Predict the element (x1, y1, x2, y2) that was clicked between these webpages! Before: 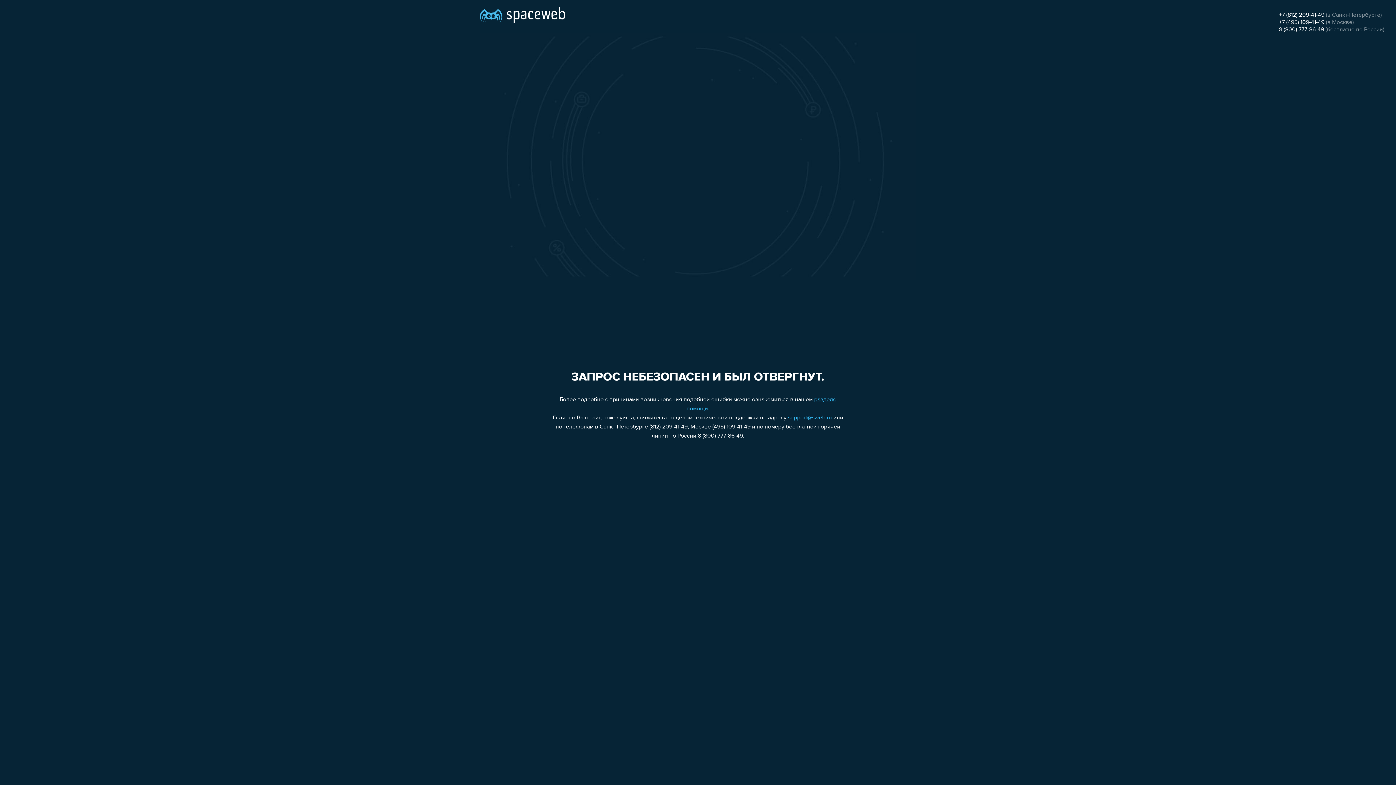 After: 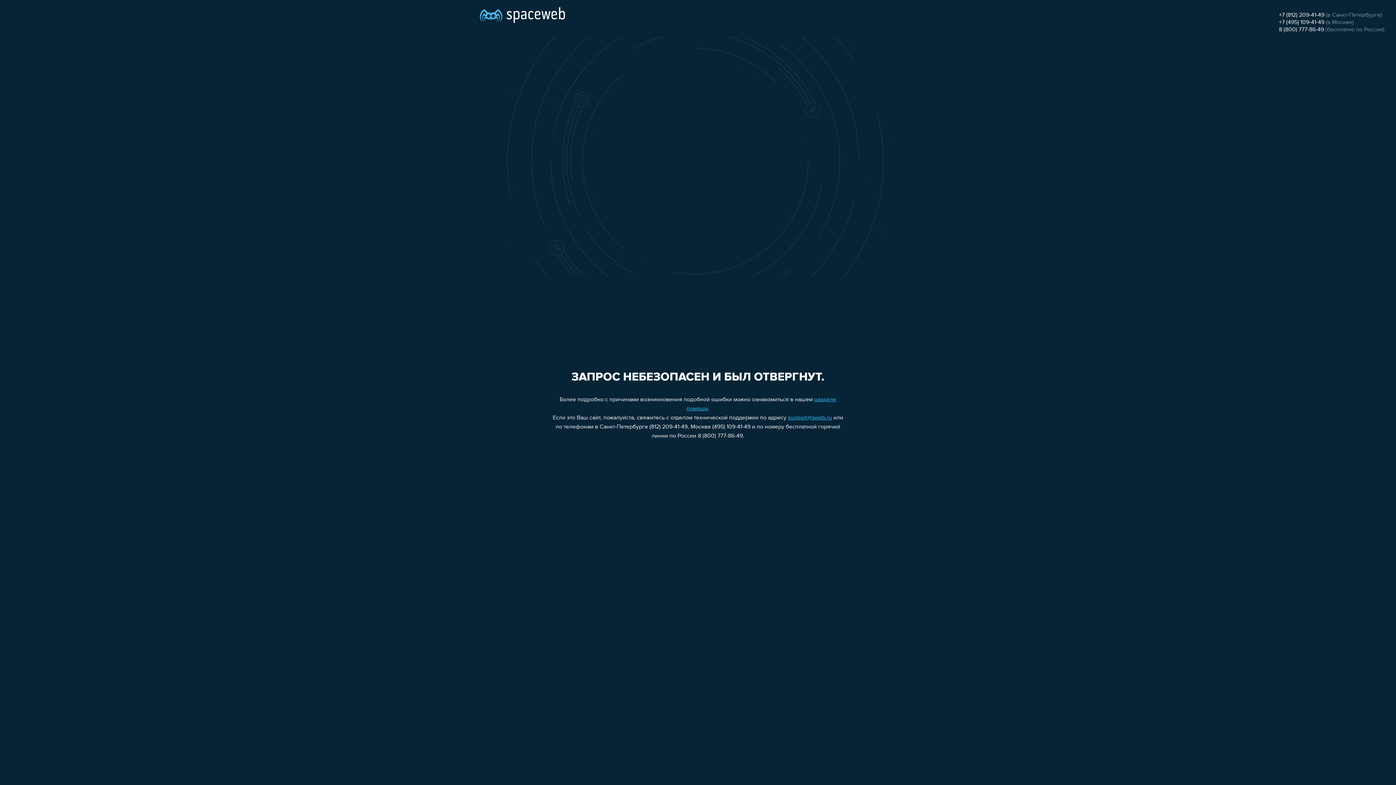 Action: bbox: (1279, 19, 1324, 25) label: +7 (495) 109-41-49